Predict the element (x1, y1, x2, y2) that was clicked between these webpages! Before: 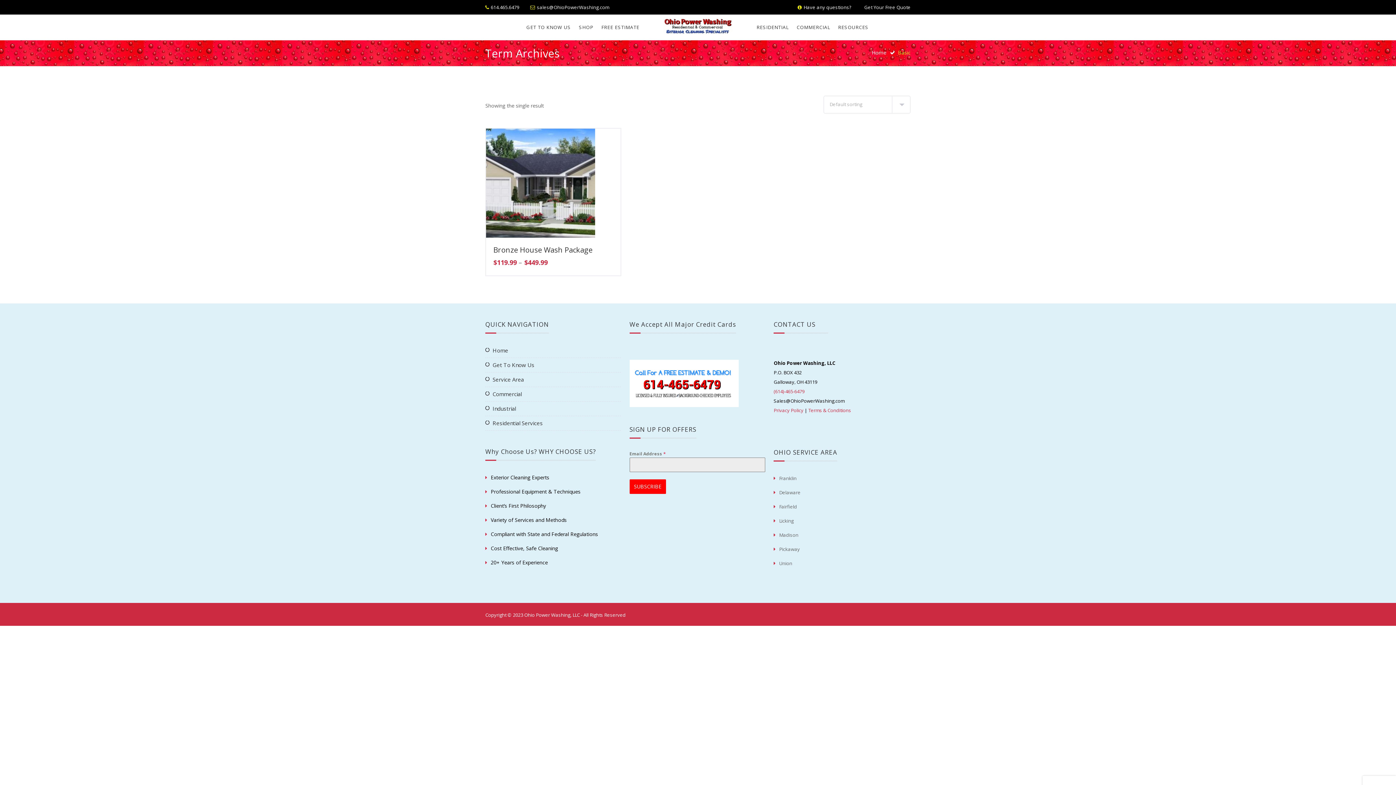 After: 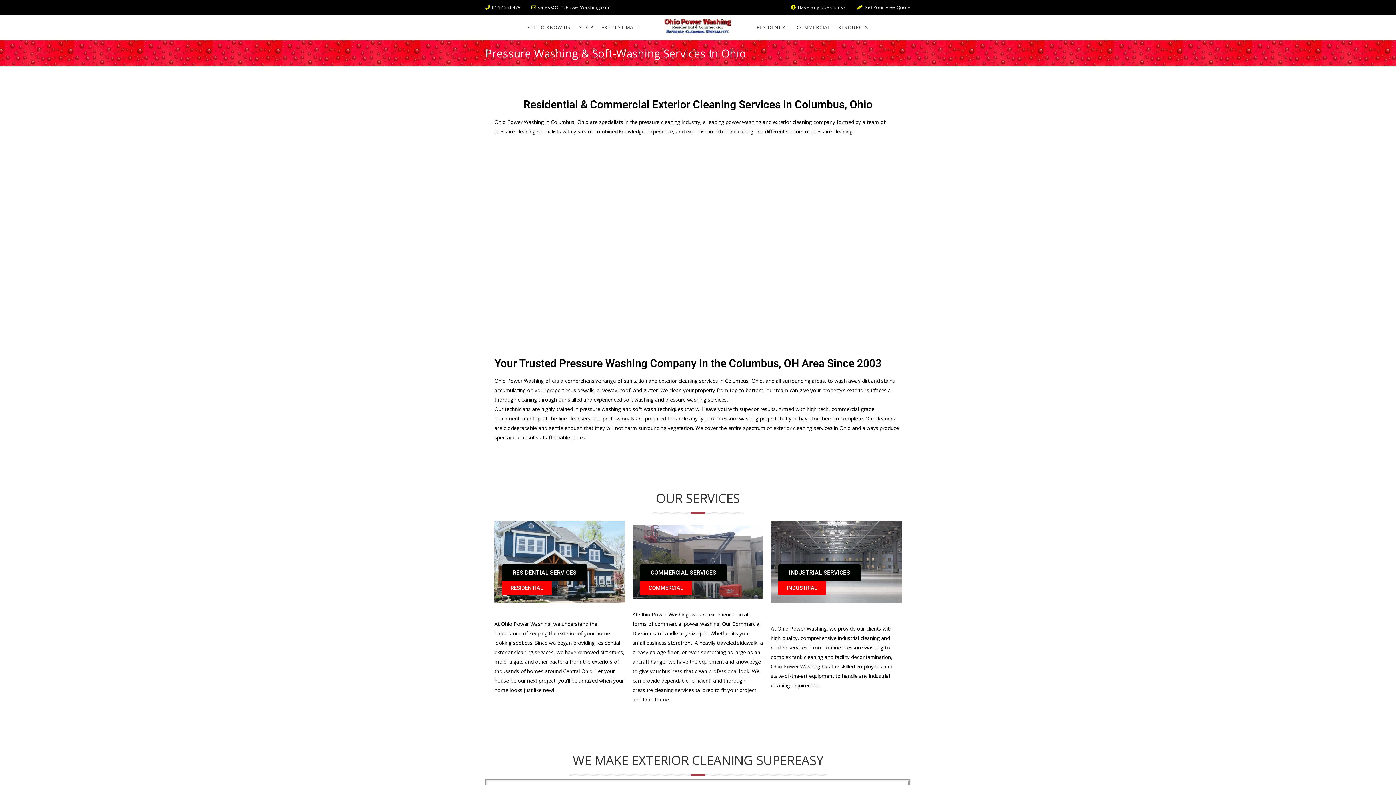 Action: label: Home bbox: (492, 345, 621, 355)